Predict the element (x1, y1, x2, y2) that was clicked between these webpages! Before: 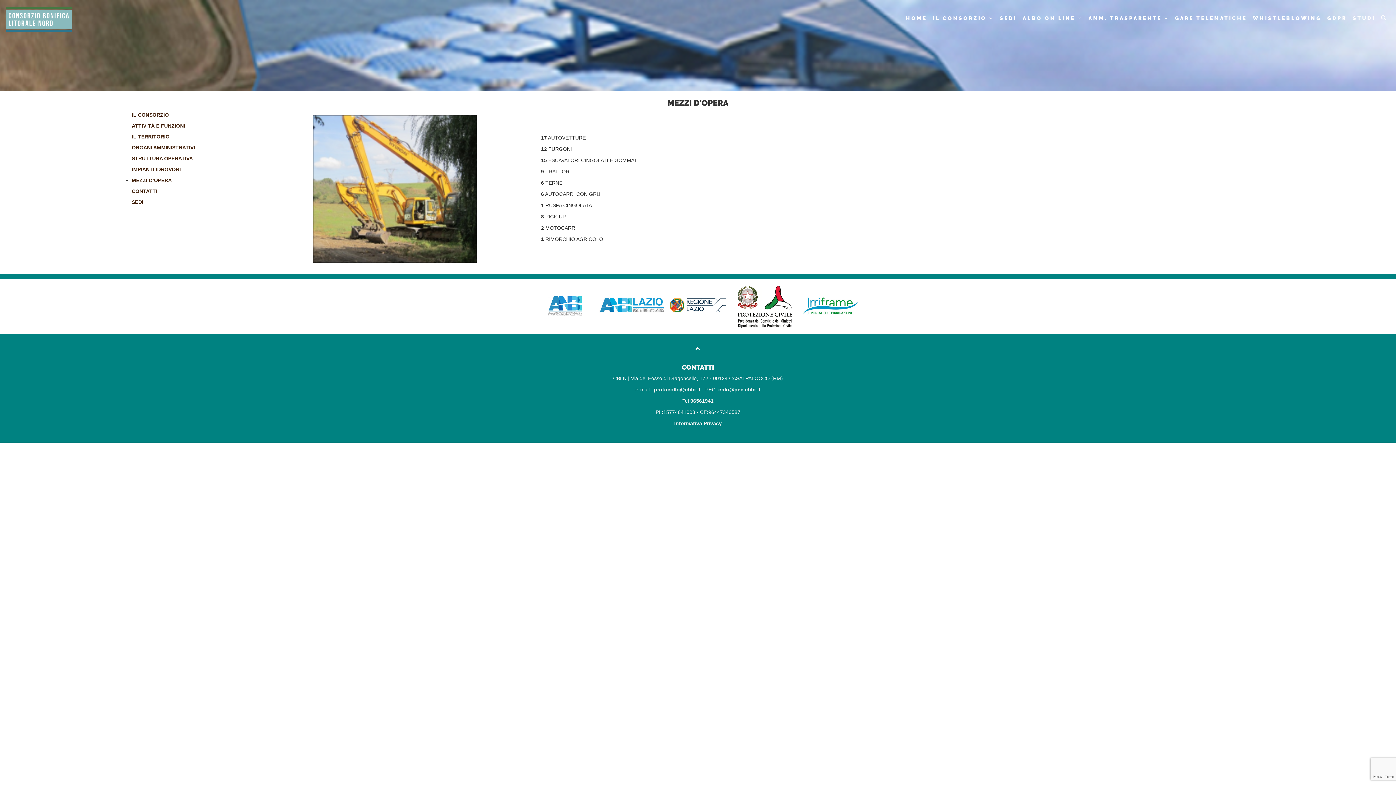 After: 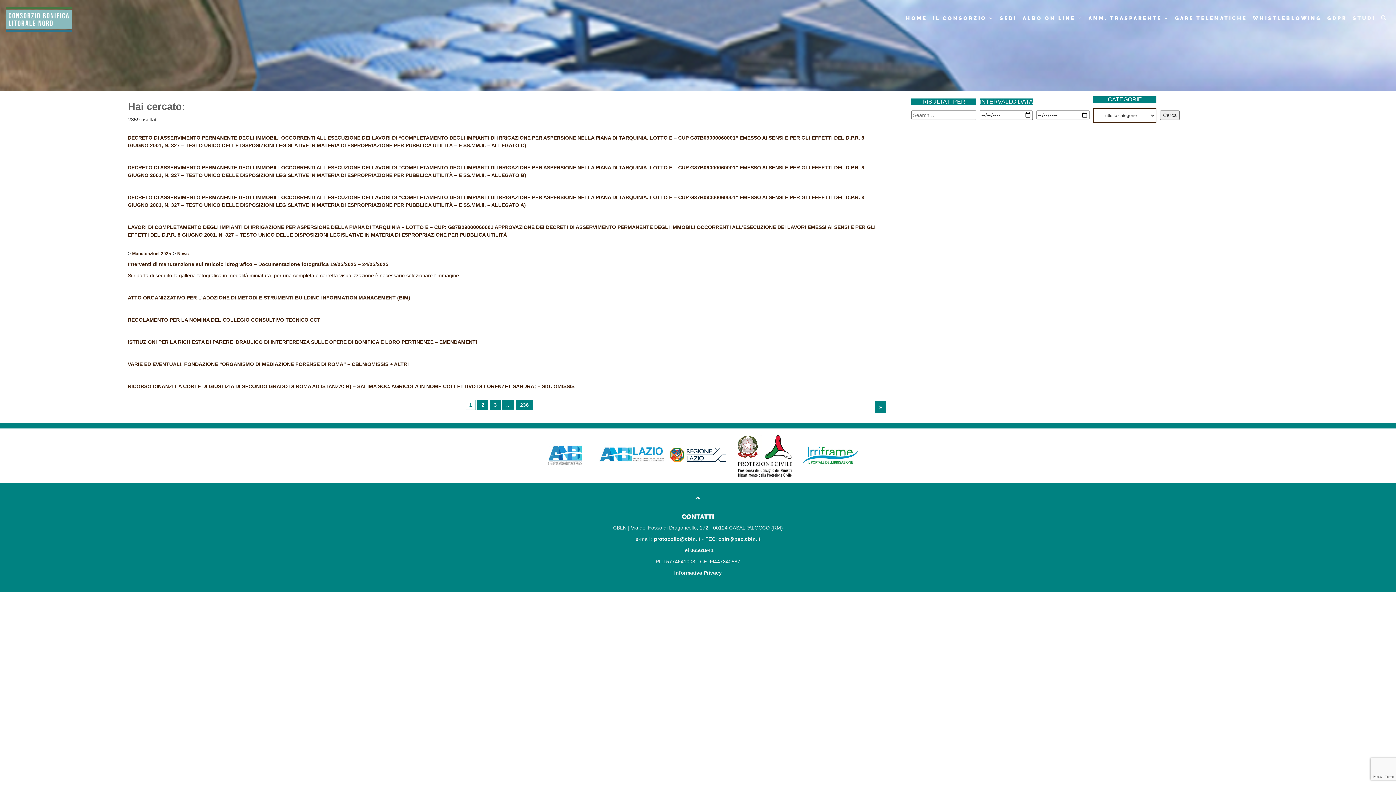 Action: bbox: (1378, 15, 1390, 21)